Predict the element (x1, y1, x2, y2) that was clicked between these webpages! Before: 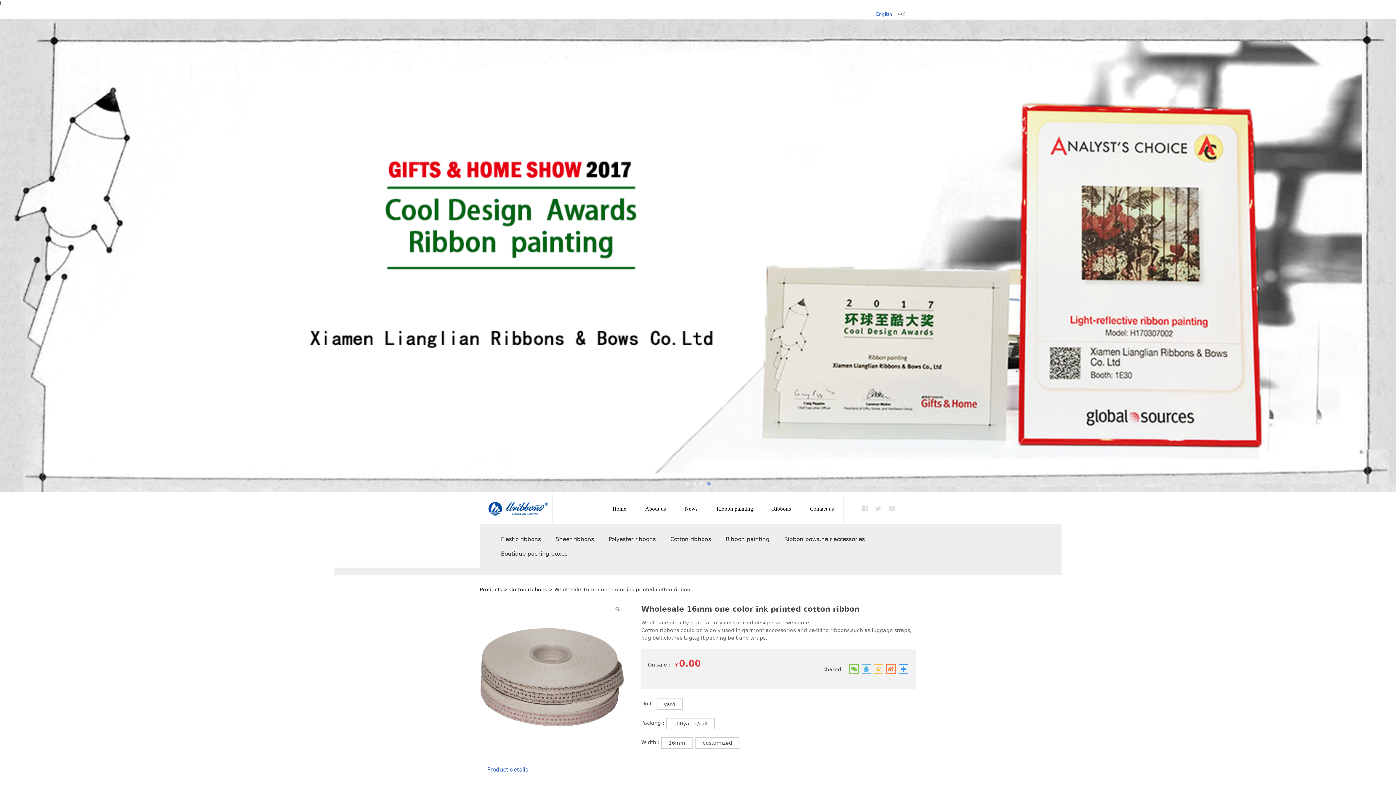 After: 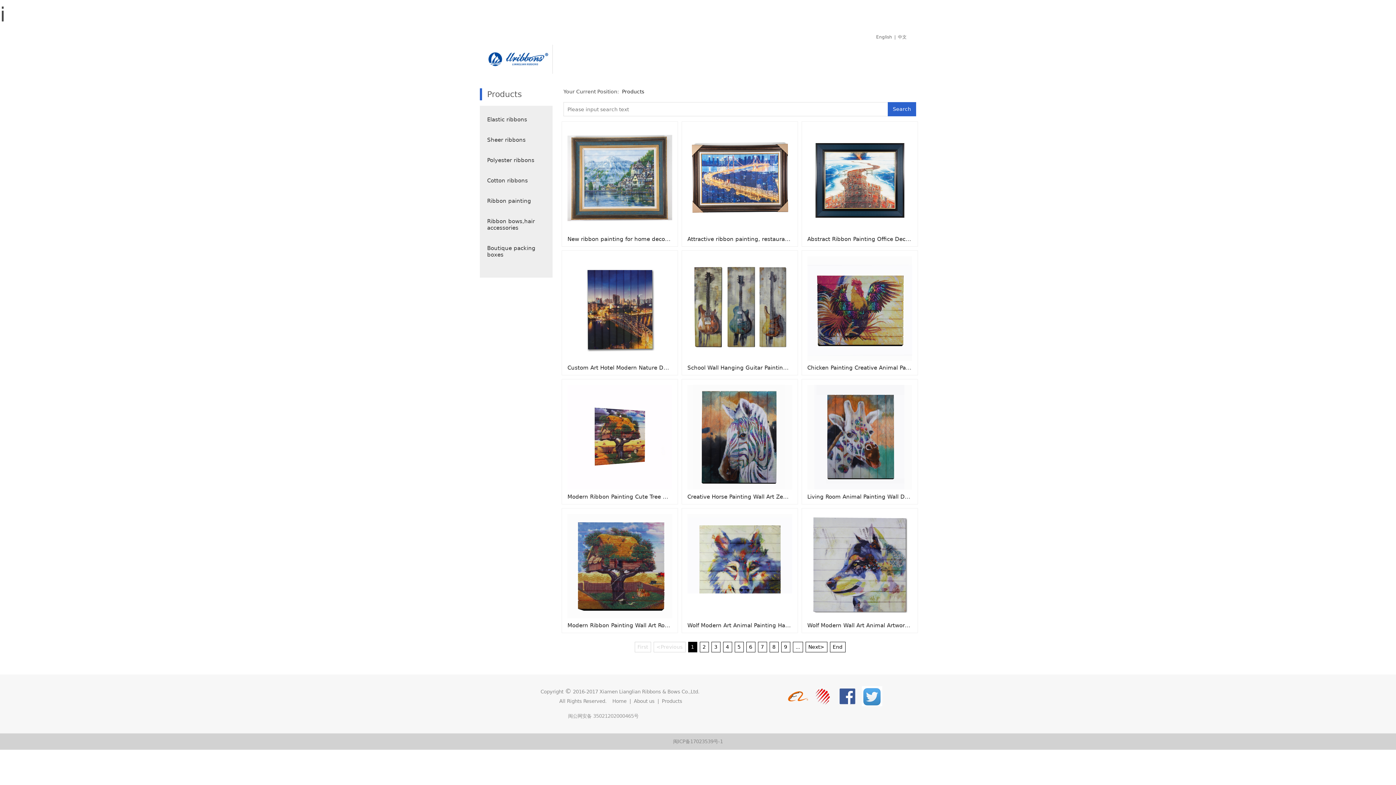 Action: label: Products bbox: (480, 586, 502, 592)